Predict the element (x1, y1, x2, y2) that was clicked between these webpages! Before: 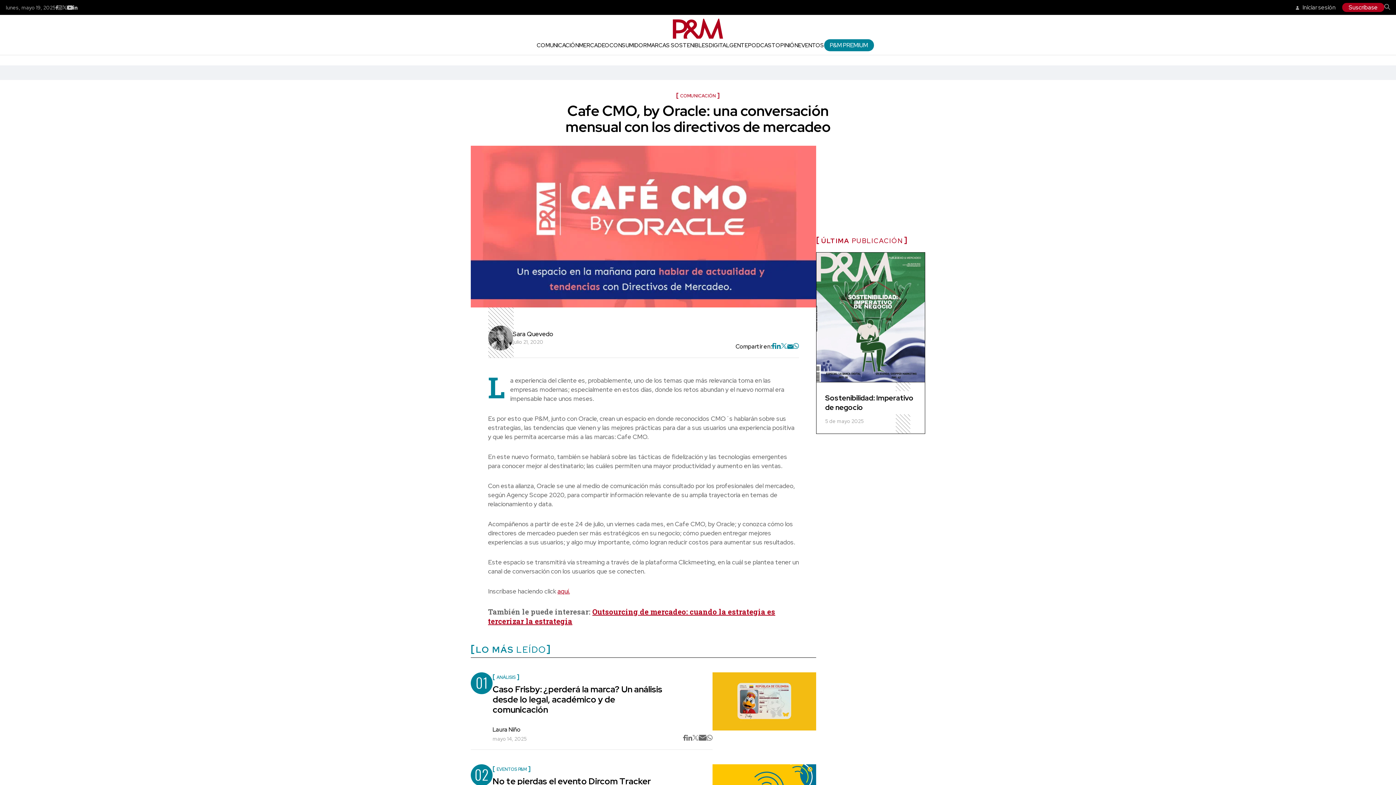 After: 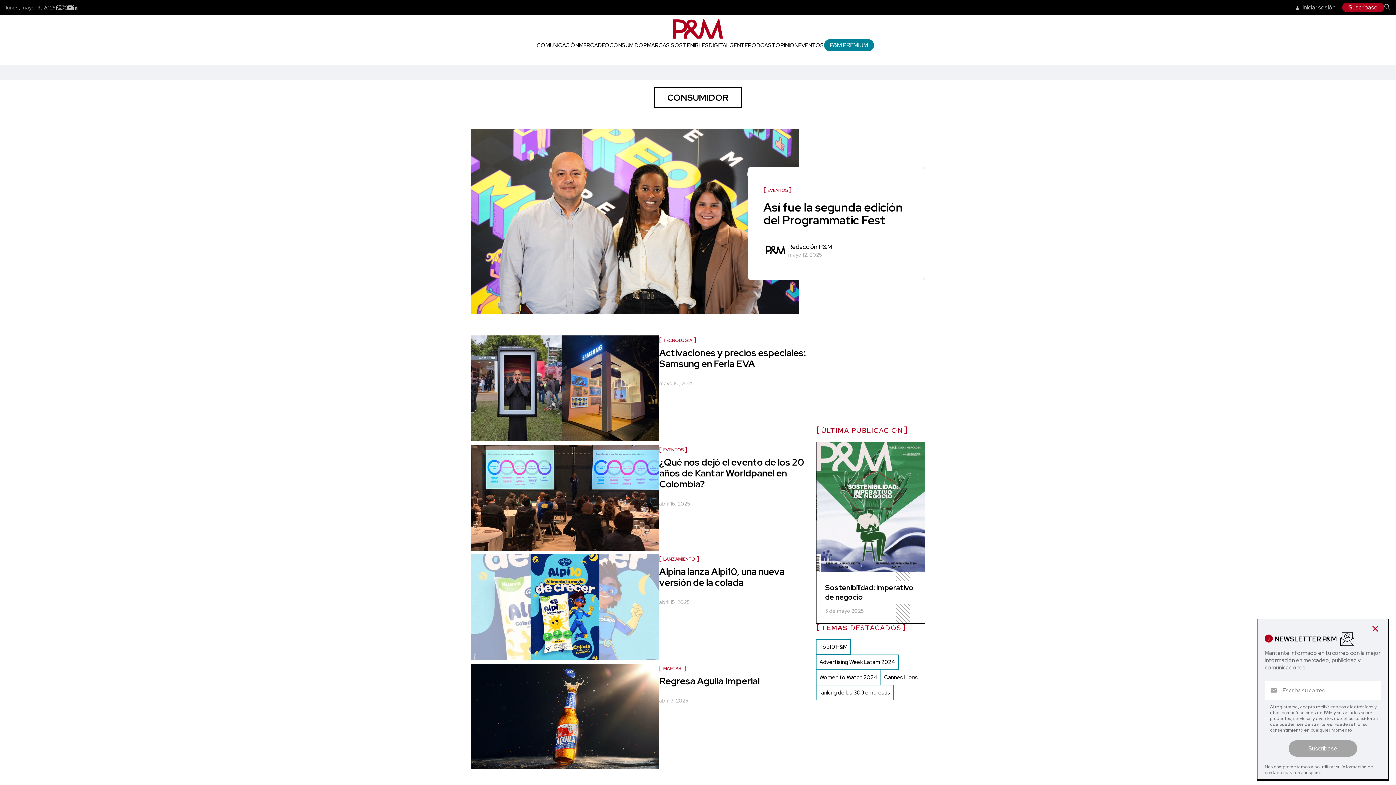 Action: label: CONSUMIDOR bbox: (609, 41, 647, 48)